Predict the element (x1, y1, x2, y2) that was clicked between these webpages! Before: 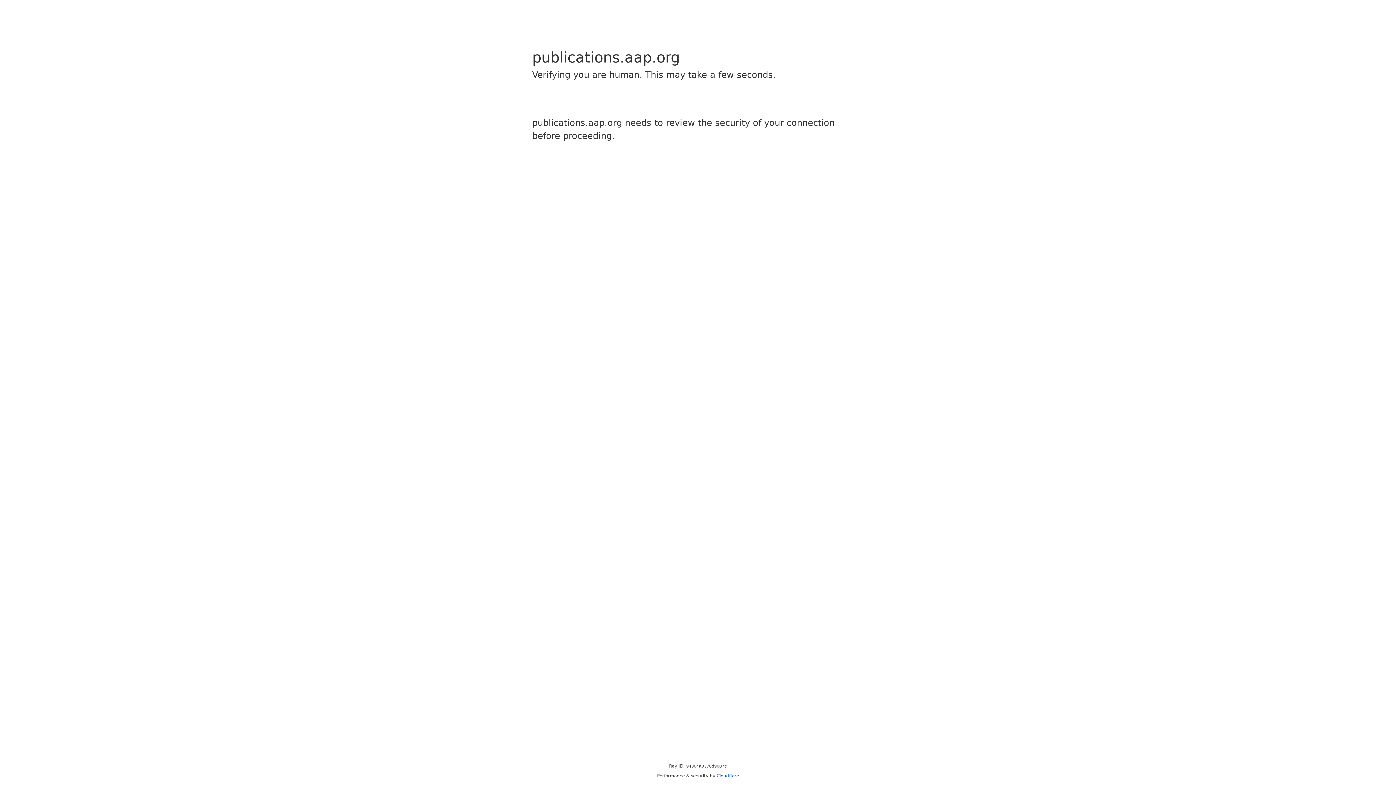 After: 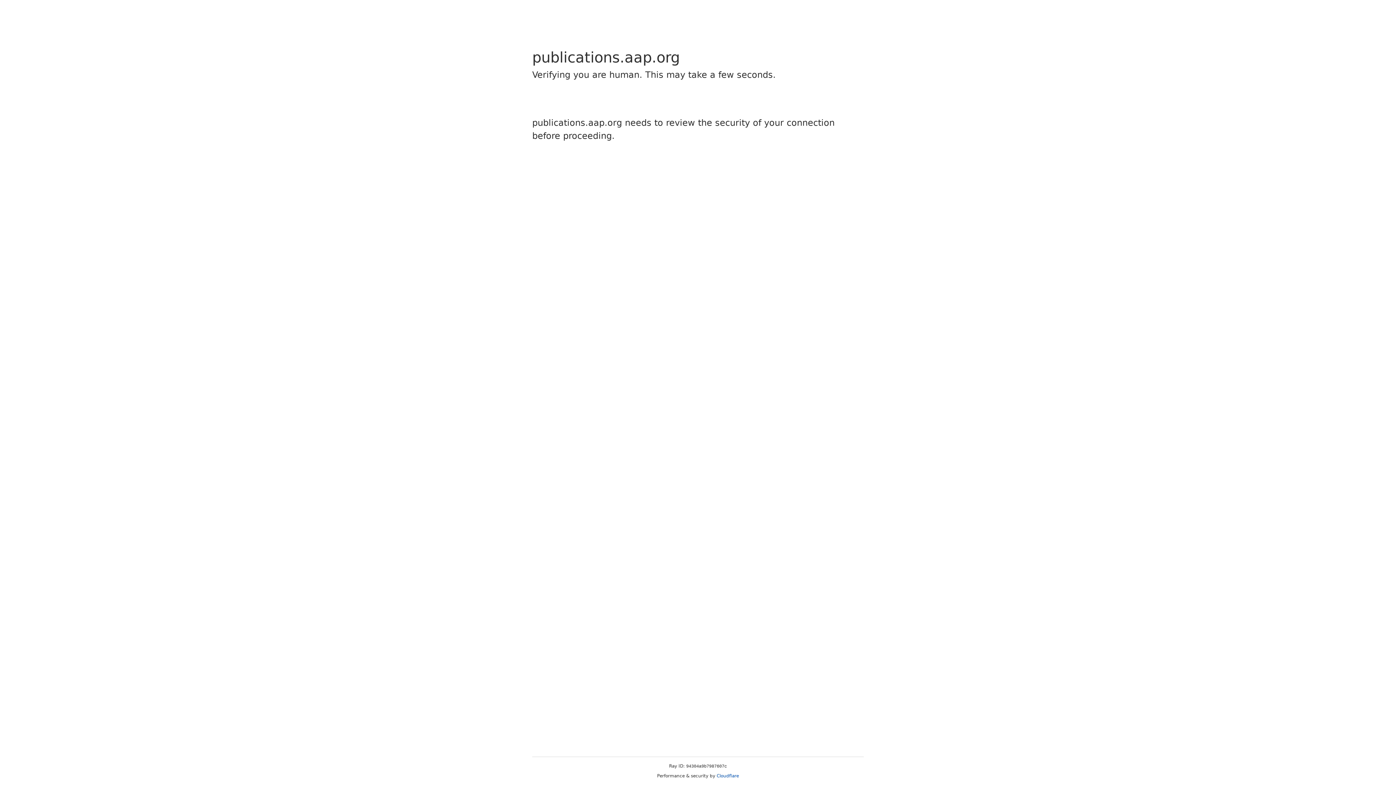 Action: bbox: (716, 773, 739, 778) label: Cloudflare